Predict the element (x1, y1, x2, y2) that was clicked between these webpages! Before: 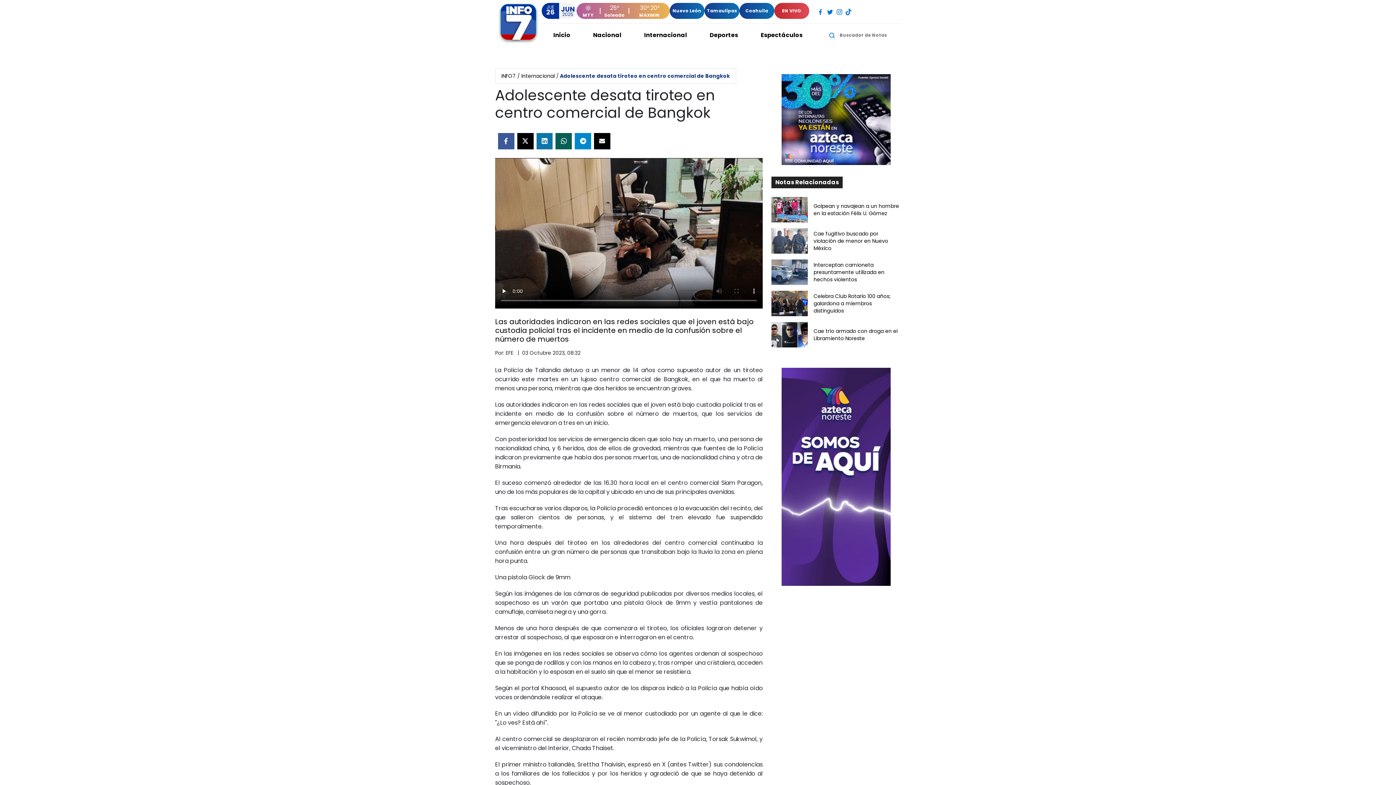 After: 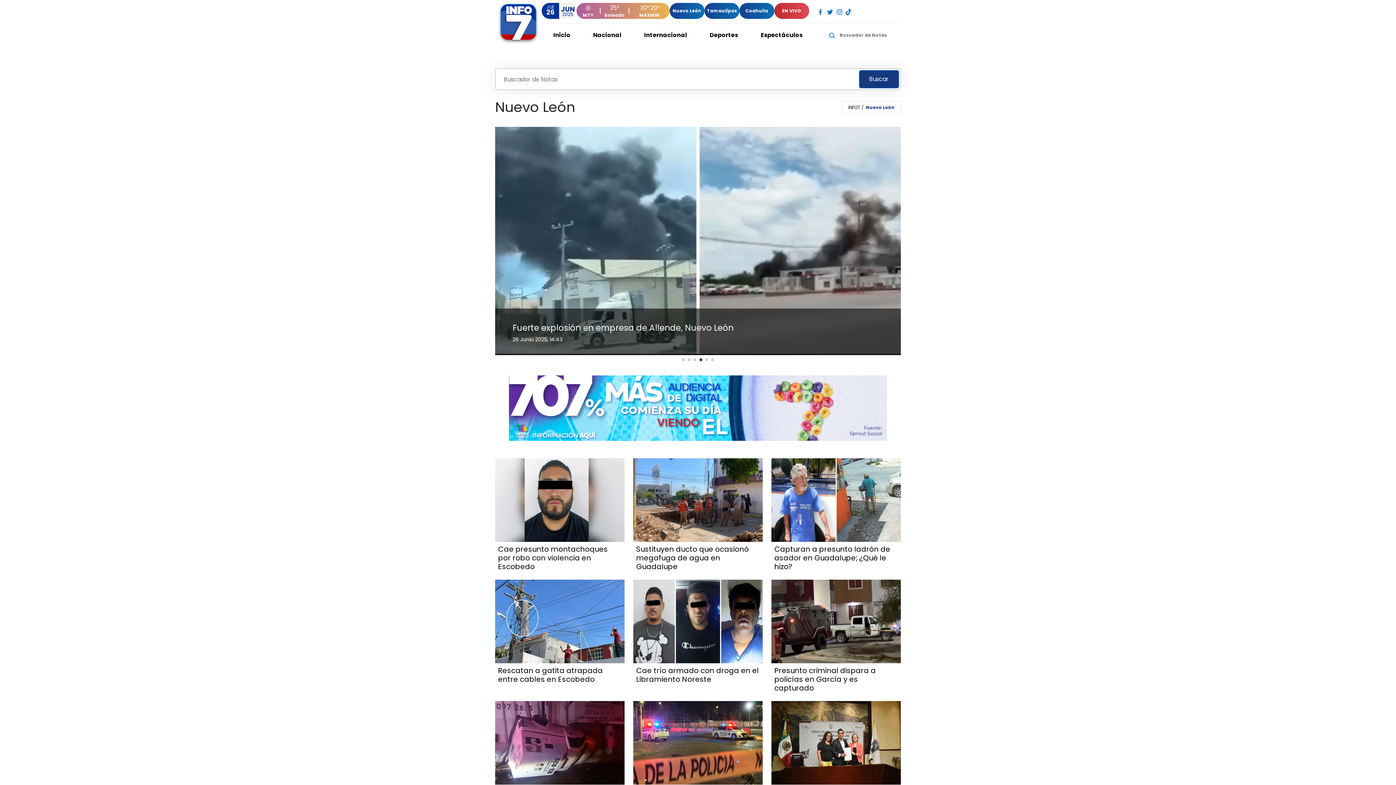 Action: bbox: (669, 2, 704, 18) label: Nuevo León